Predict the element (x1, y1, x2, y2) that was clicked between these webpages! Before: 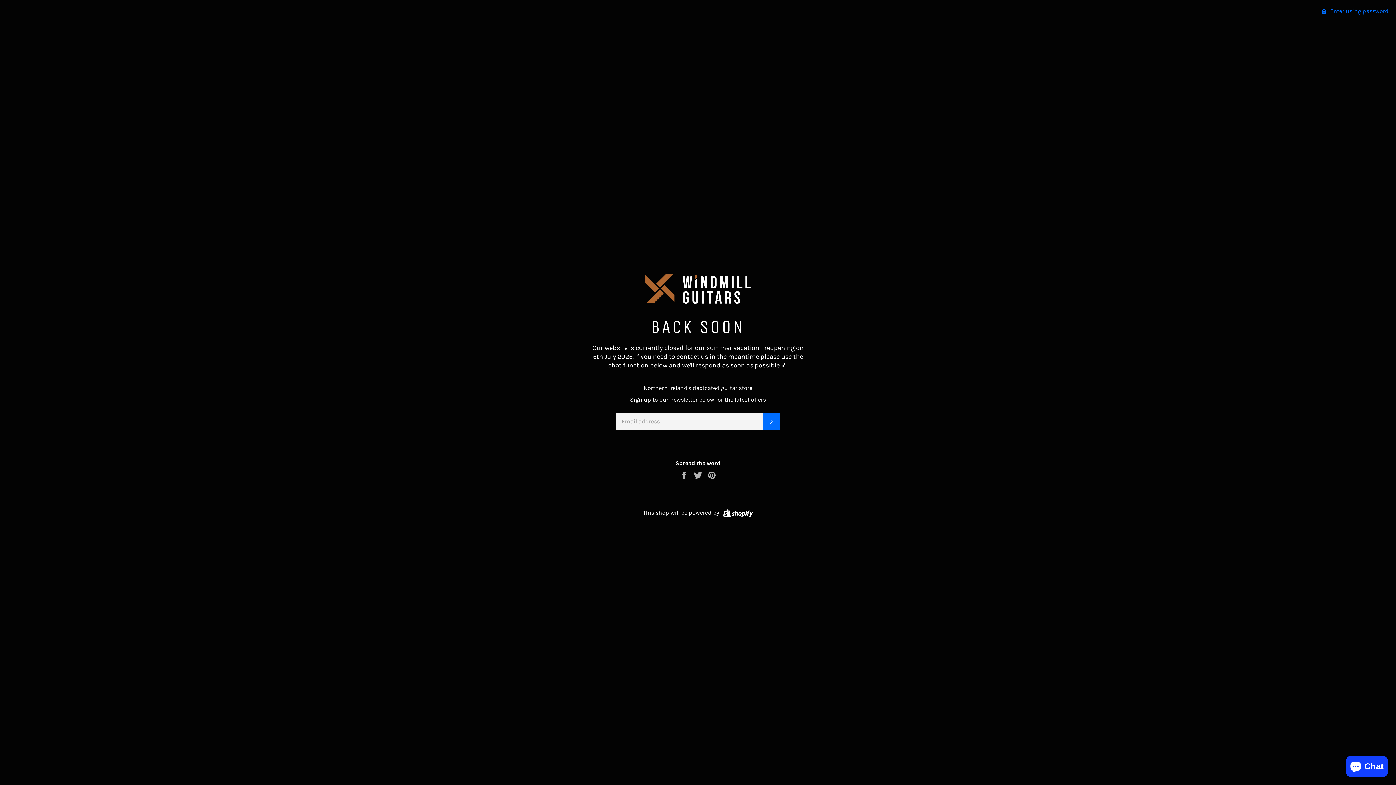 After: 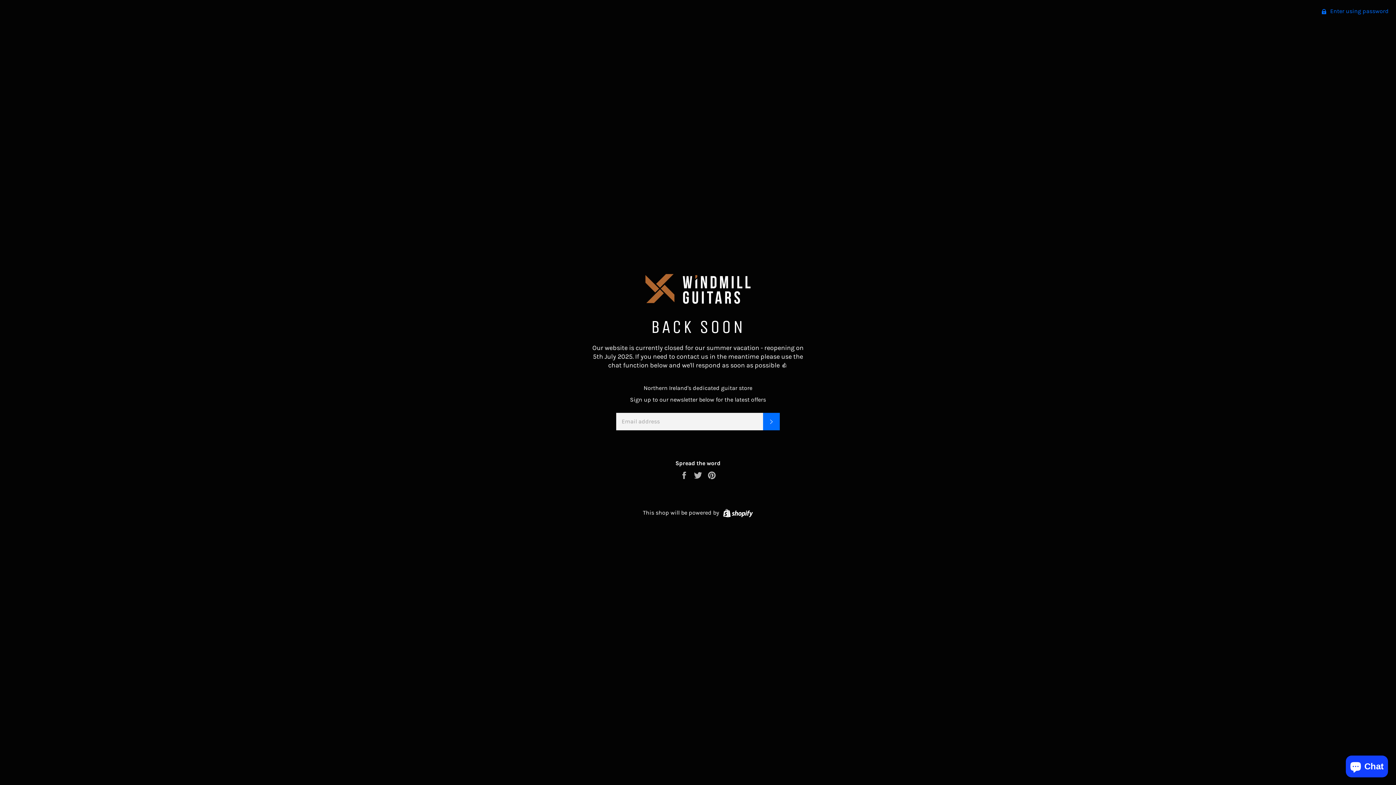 Action: bbox: (643, 297, 752, 310)